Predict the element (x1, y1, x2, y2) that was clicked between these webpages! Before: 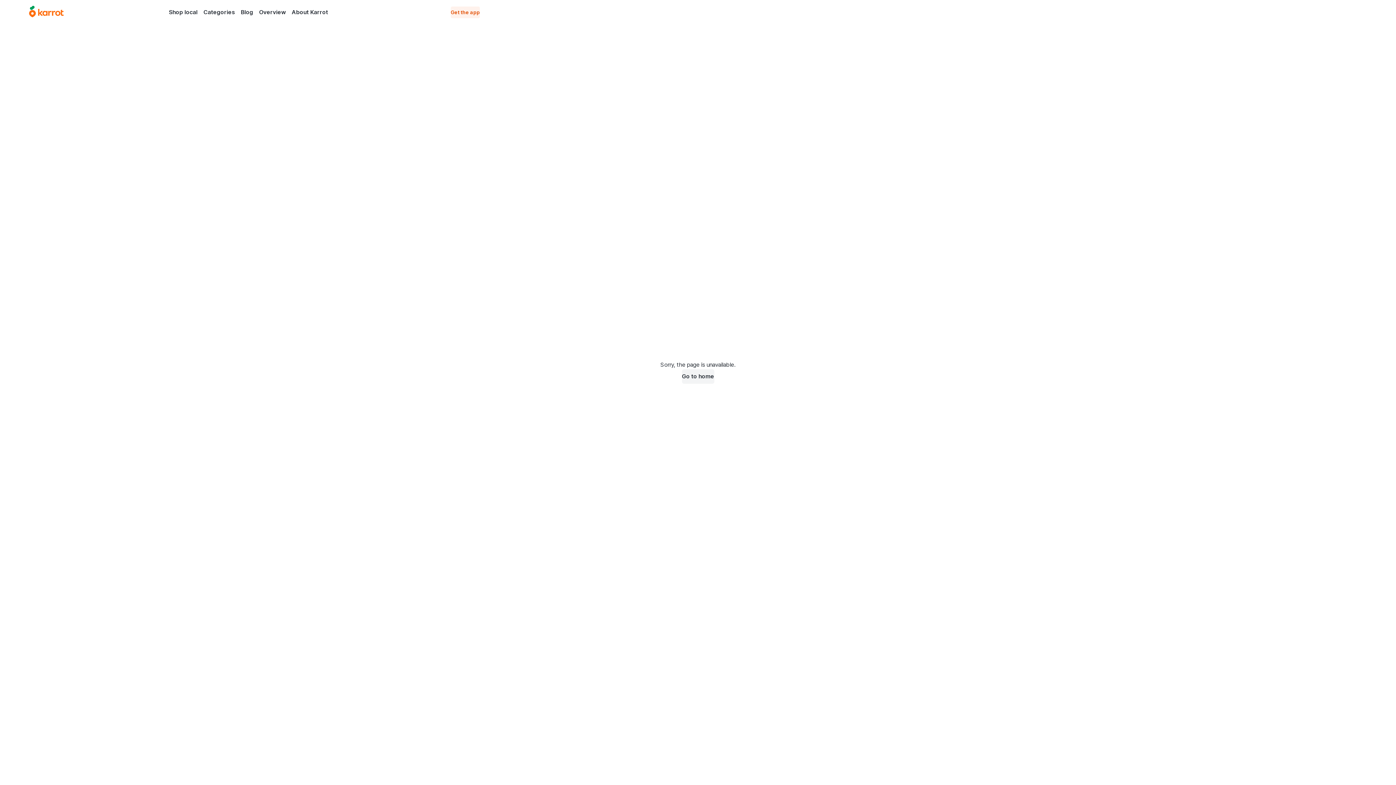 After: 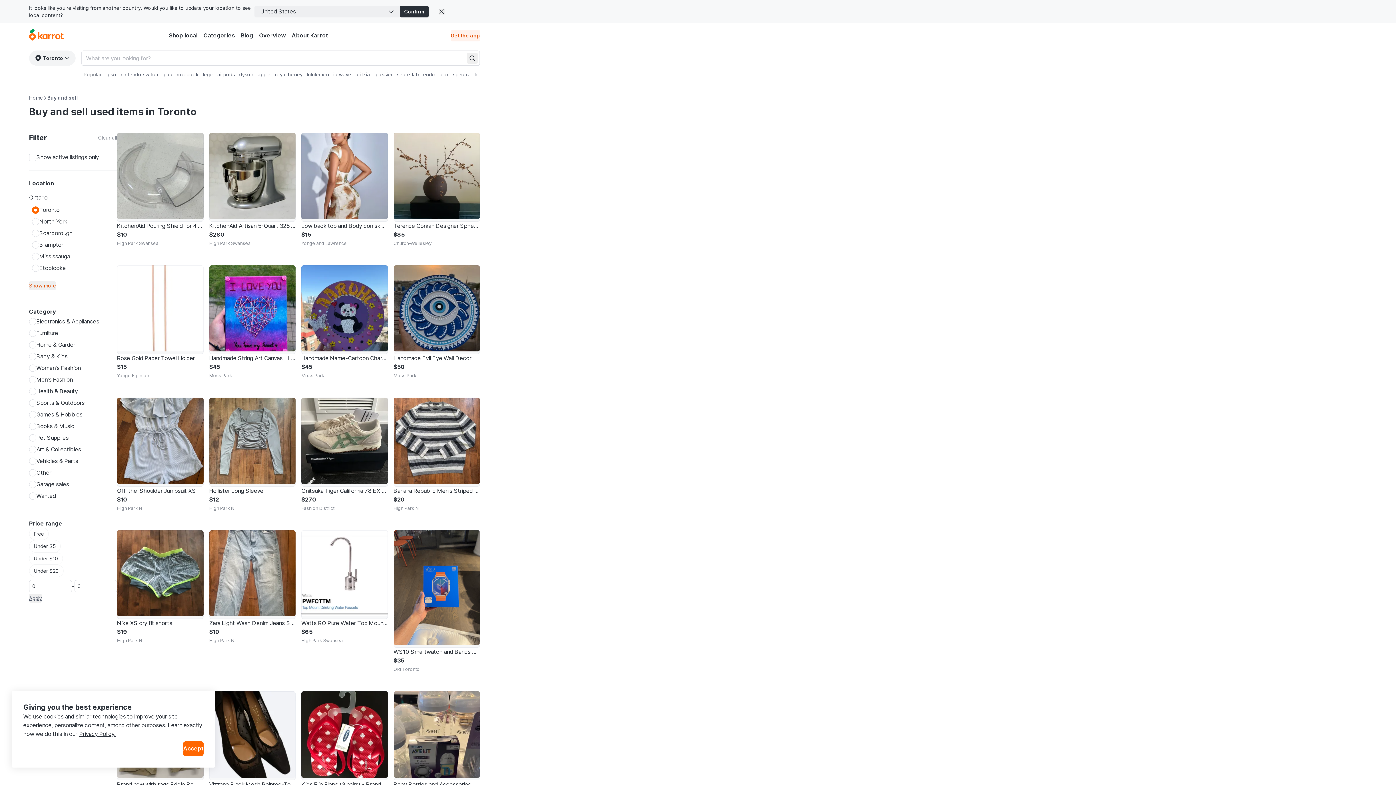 Action: label: Go to home bbox: (682, 369, 714, 384)